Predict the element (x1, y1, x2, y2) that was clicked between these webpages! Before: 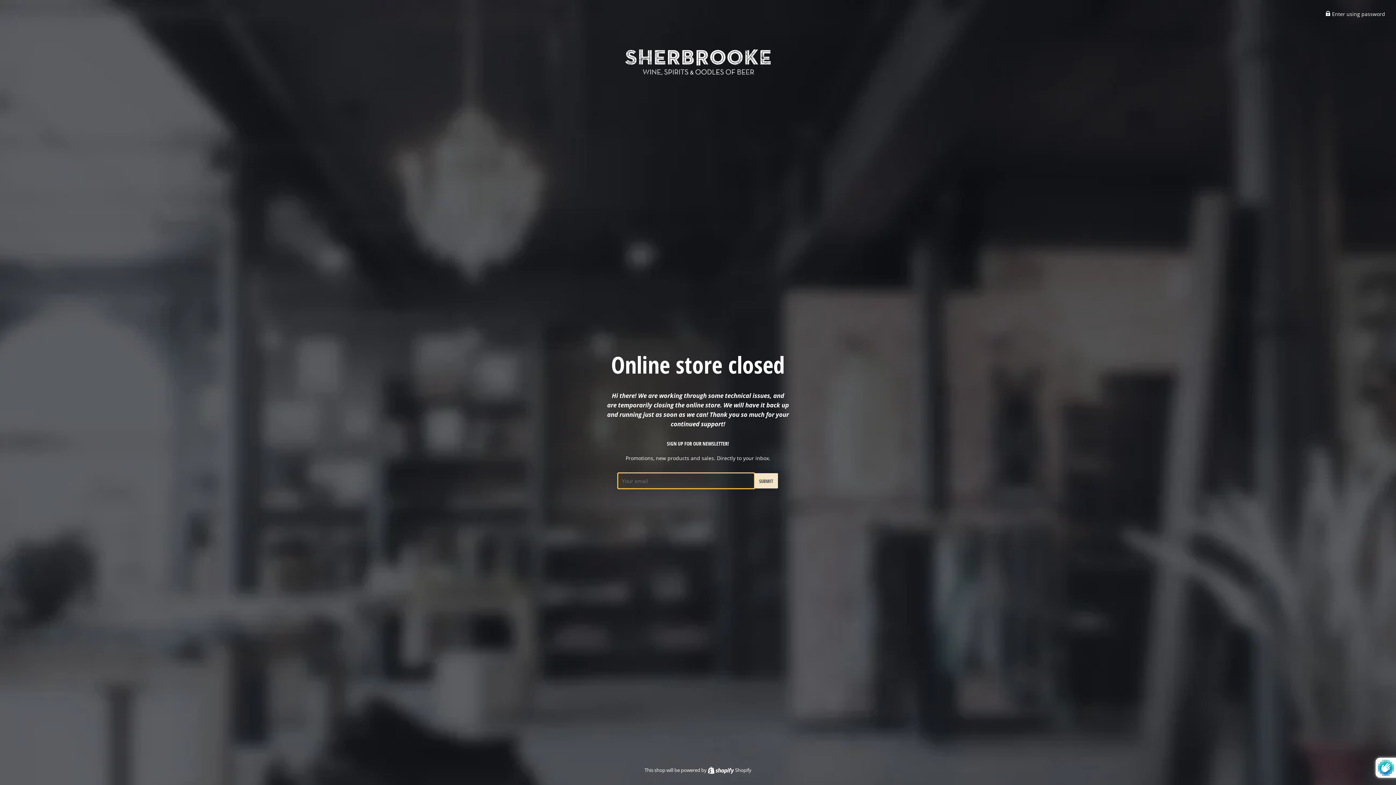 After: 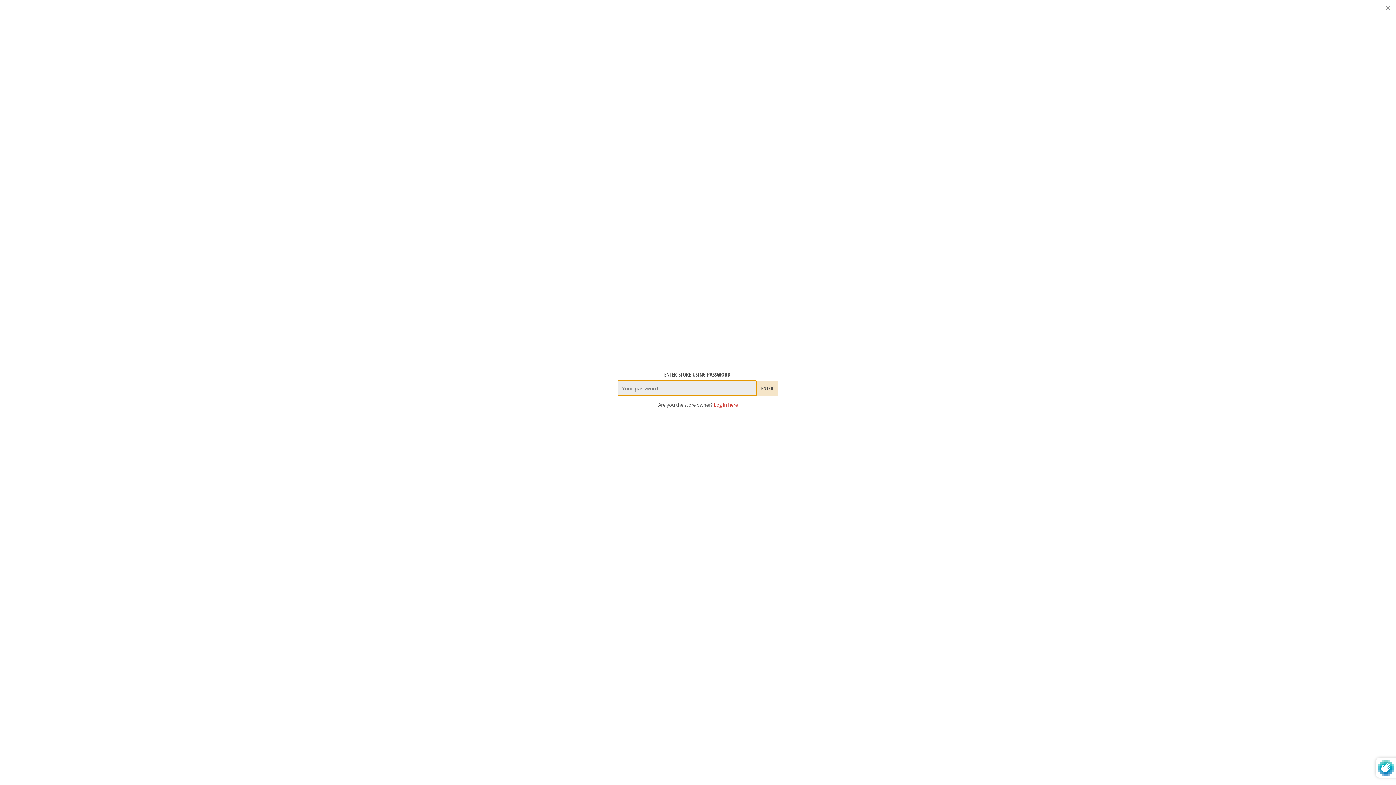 Action: label:  Enter using password bbox: (1325, 10, 1385, 17)